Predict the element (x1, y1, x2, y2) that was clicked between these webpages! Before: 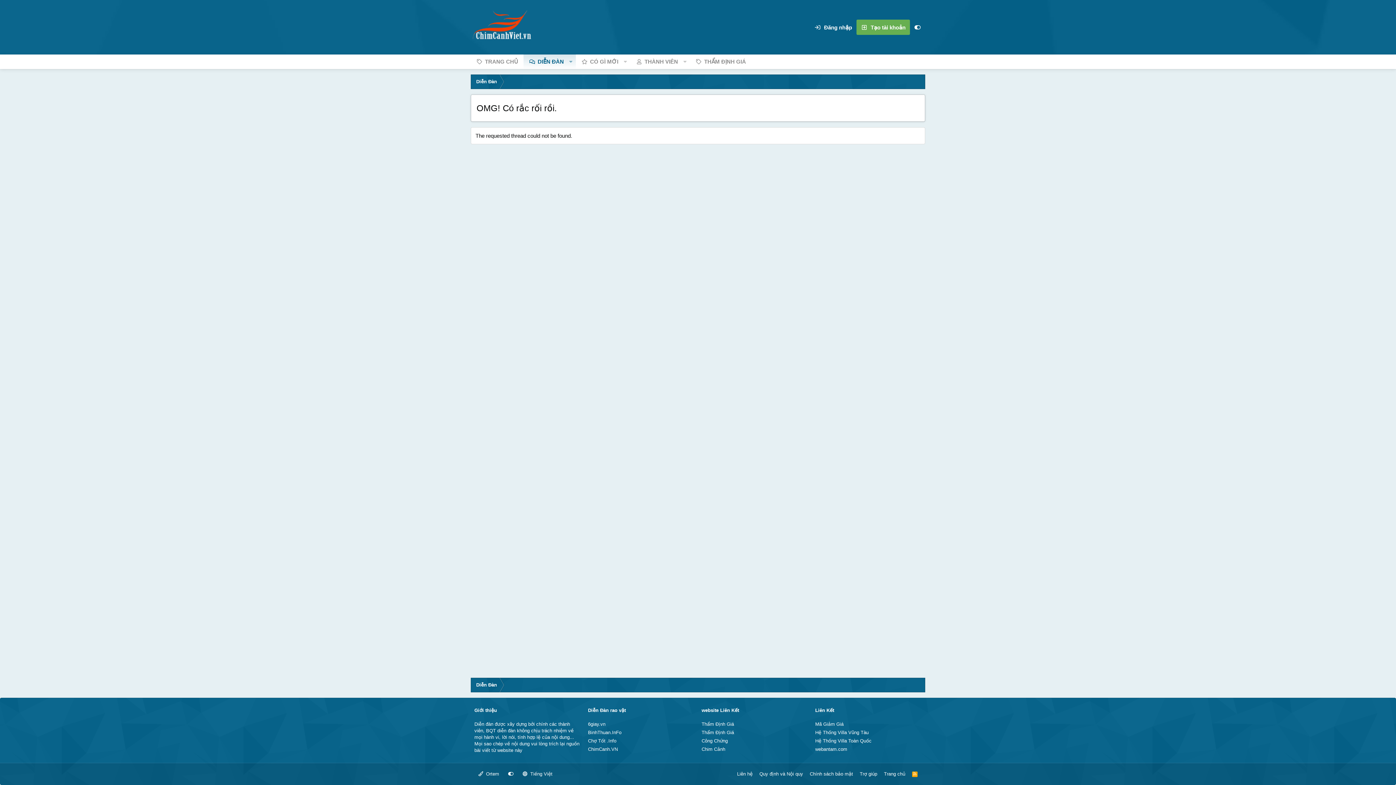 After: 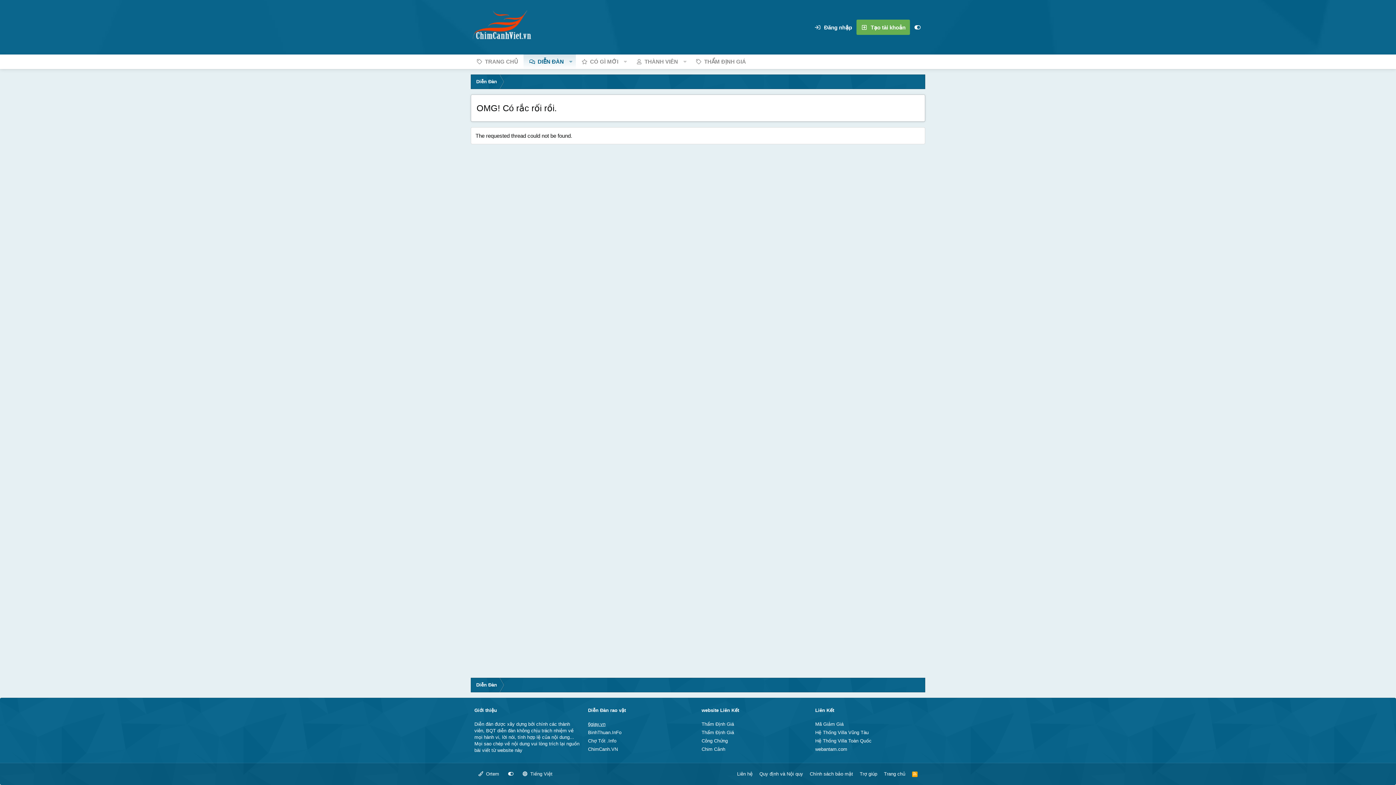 Action: label: 6giay.vn bbox: (588, 721, 605, 727)